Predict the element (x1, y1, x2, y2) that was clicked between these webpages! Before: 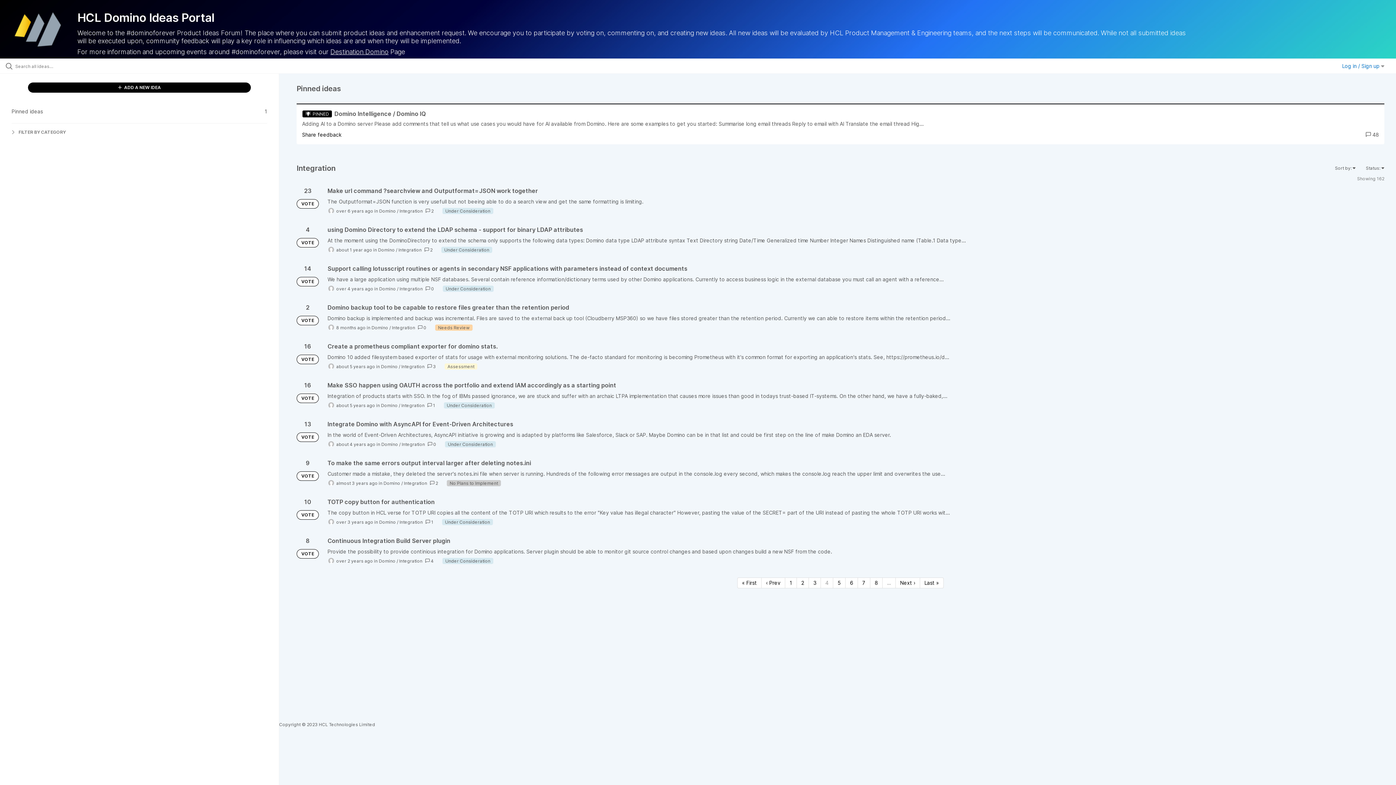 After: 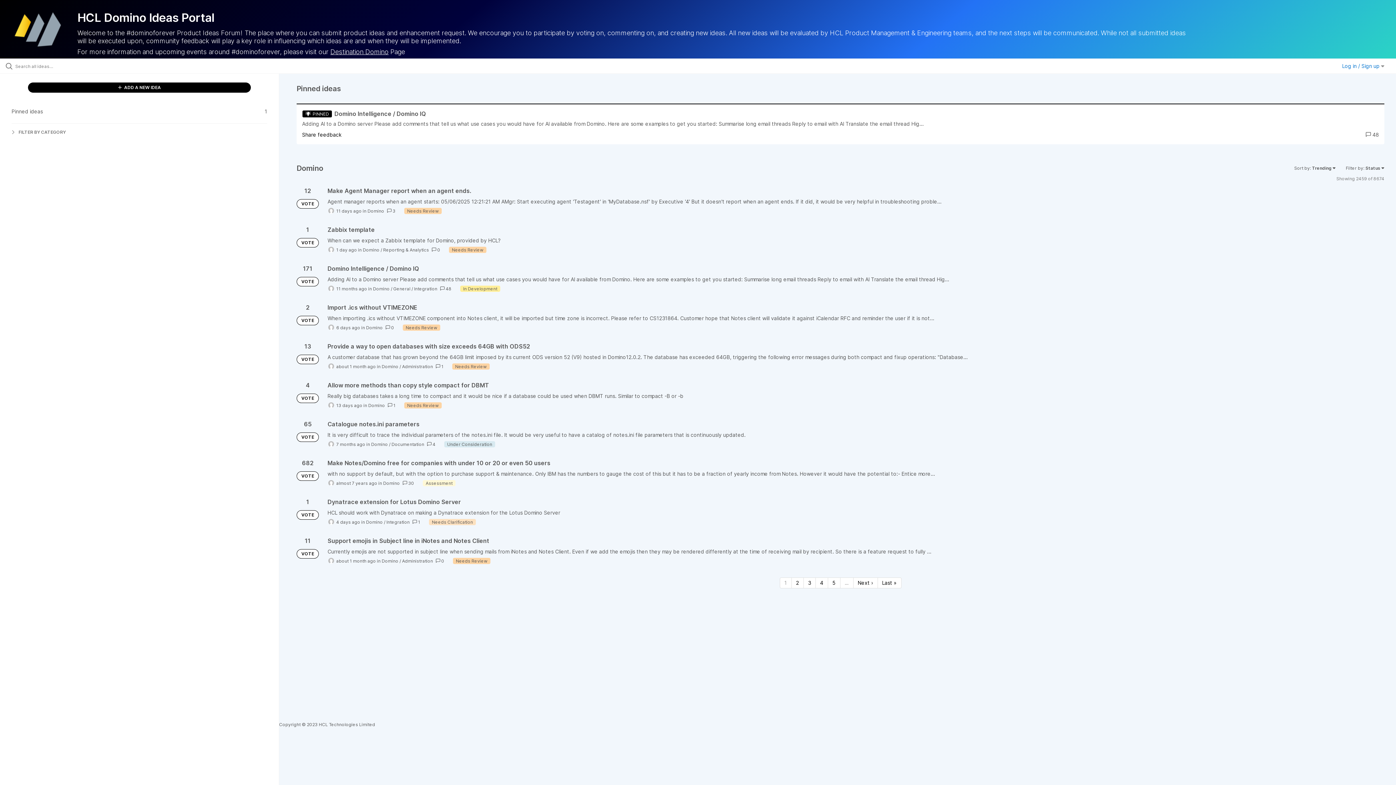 Action: bbox: (381, 441, 398, 447) label: Domino